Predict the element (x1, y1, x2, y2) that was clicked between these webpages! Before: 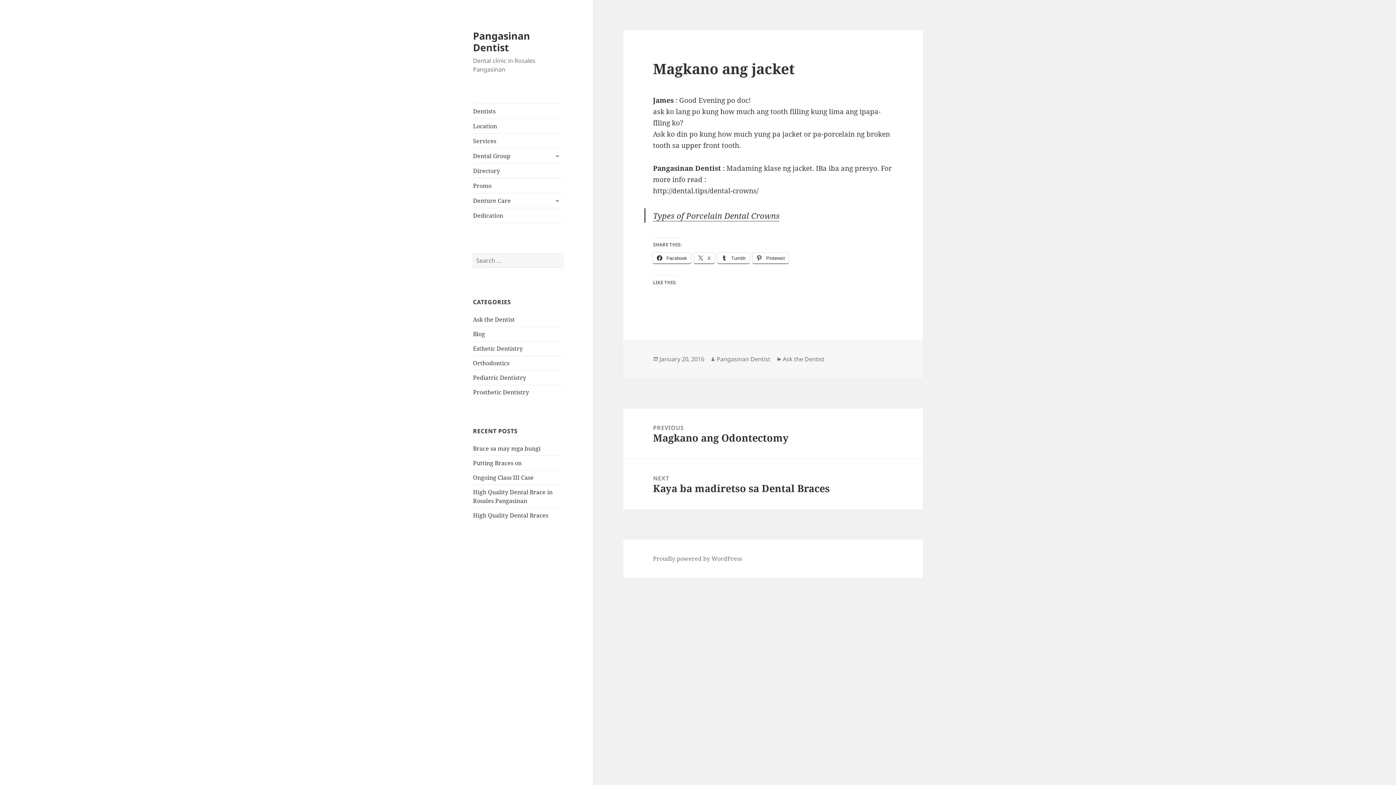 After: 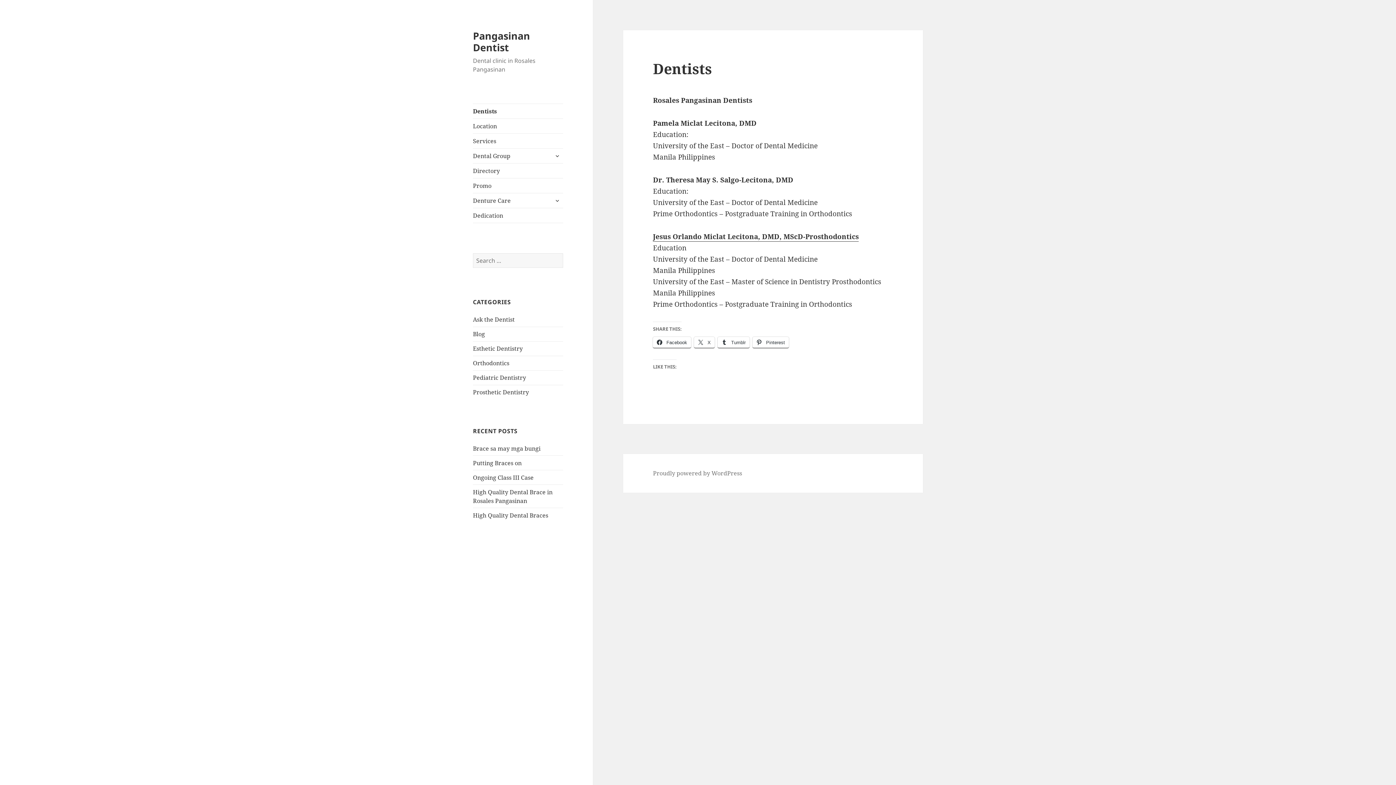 Action: label: Dentists bbox: (473, 104, 563, 118)